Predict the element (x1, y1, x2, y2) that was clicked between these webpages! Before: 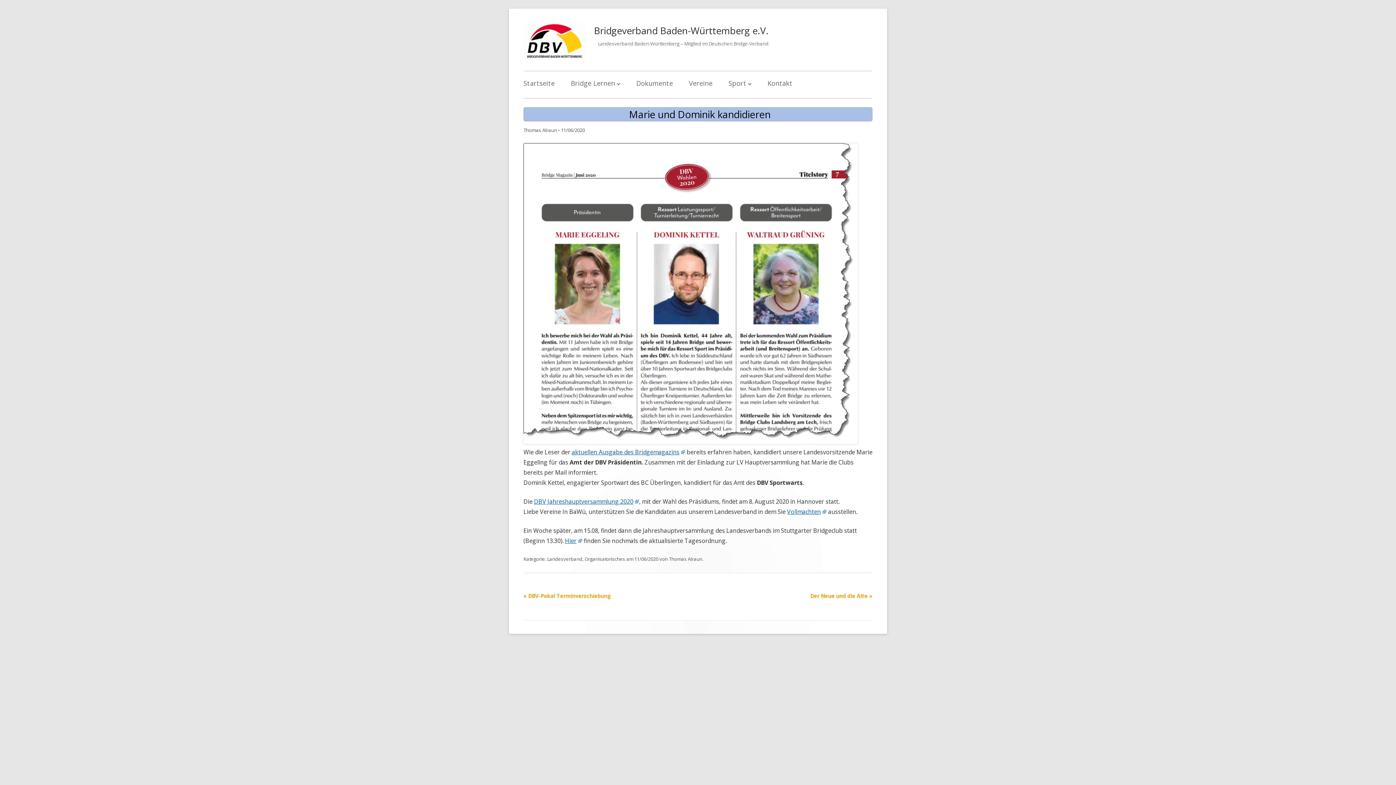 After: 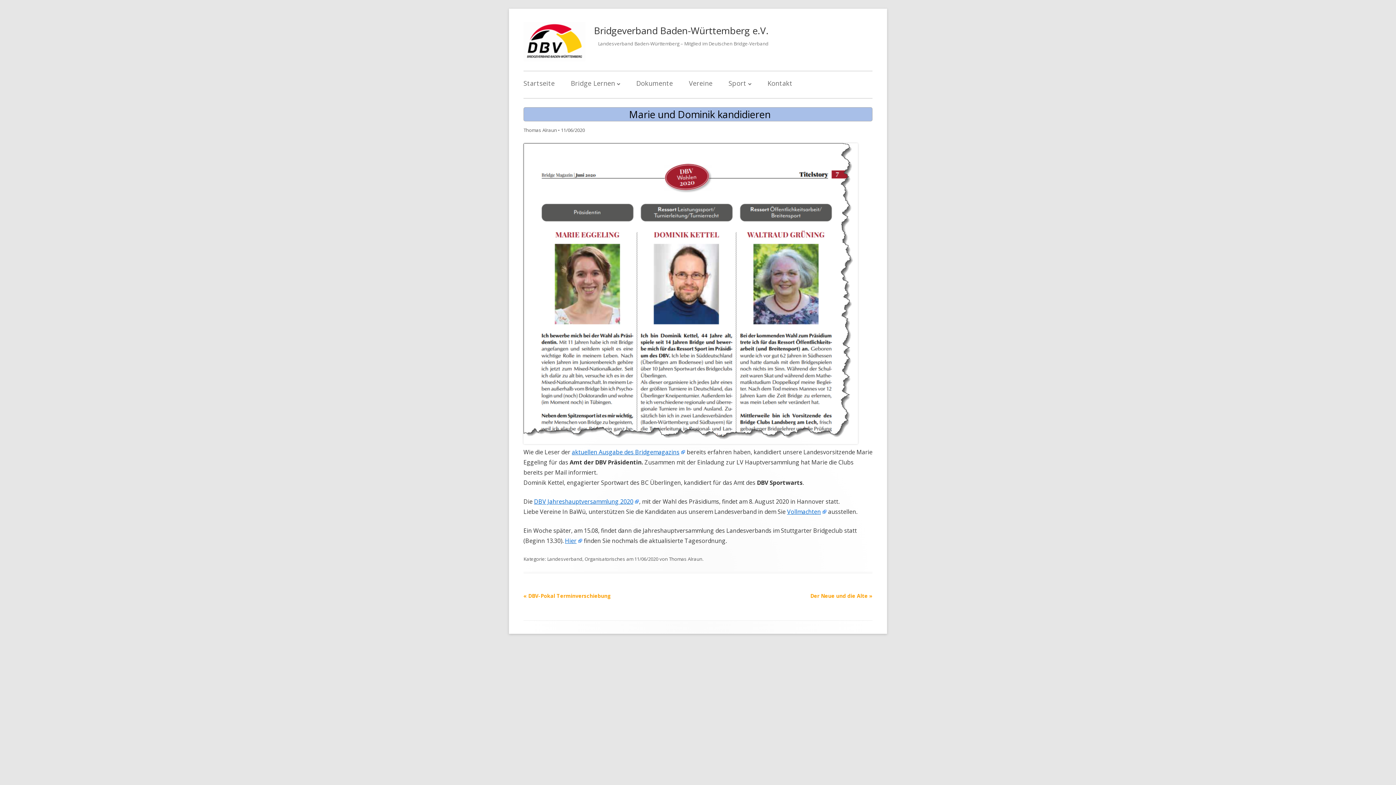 Action: label: 11/06/2020 bbox: (561, 126, 585, 133)